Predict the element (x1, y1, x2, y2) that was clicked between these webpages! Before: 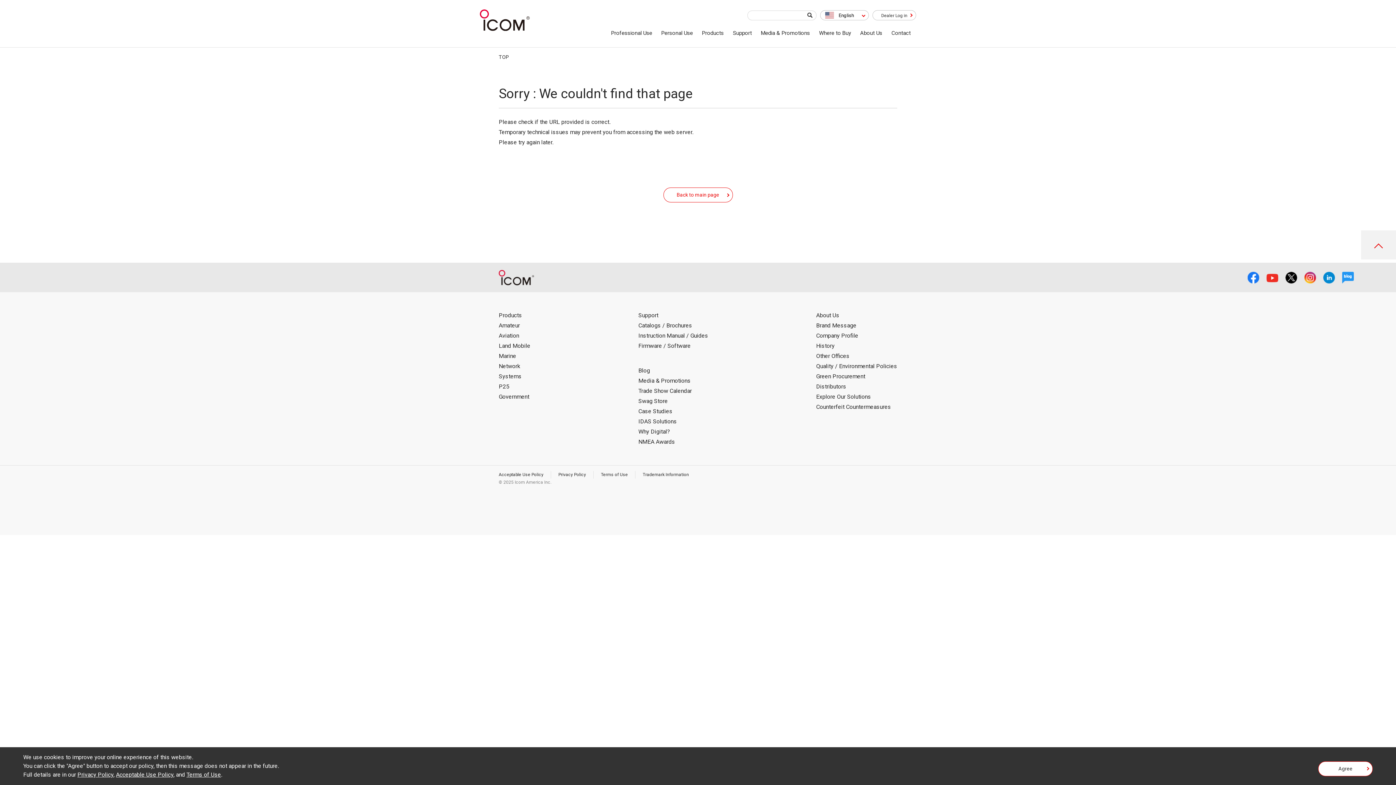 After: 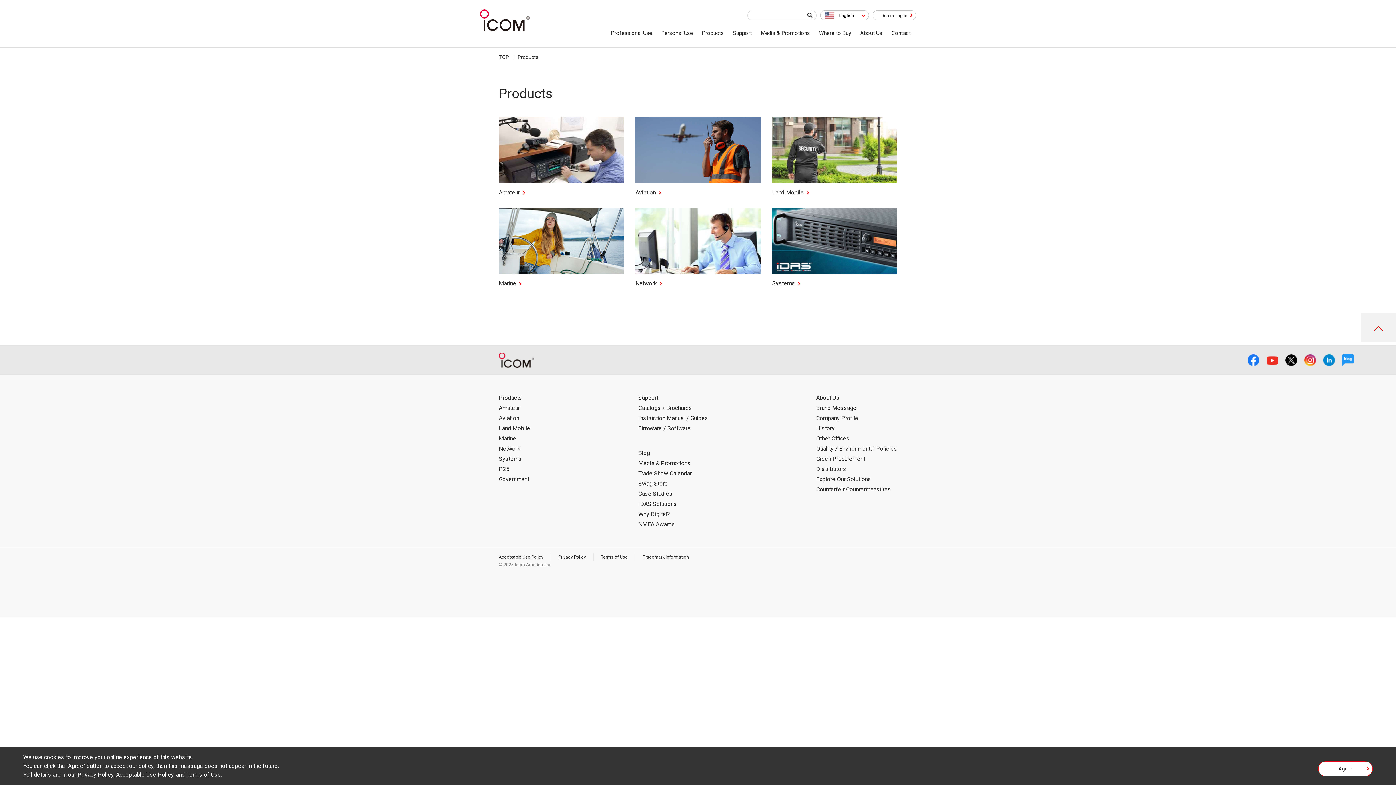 Action: label: Products bbox: (698, 21, 729, 45)